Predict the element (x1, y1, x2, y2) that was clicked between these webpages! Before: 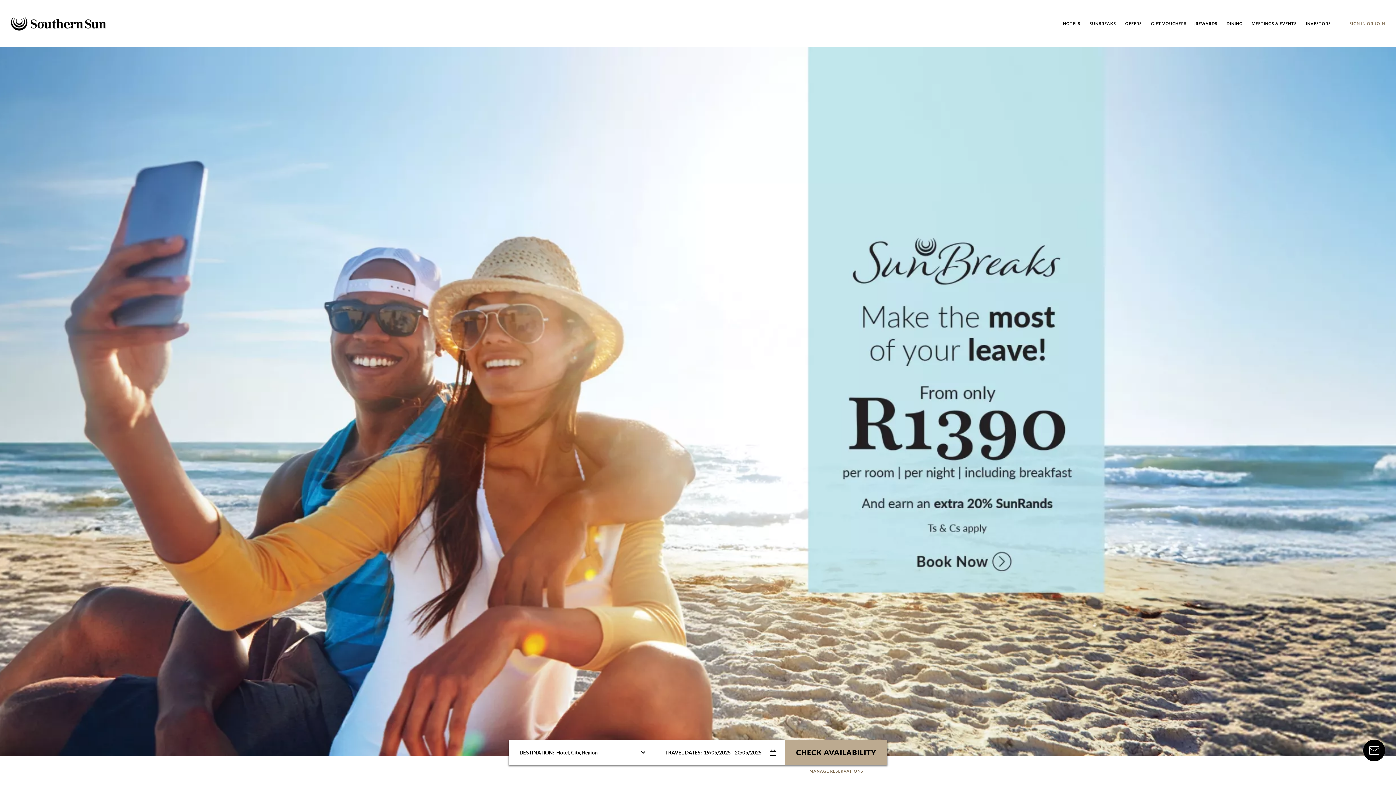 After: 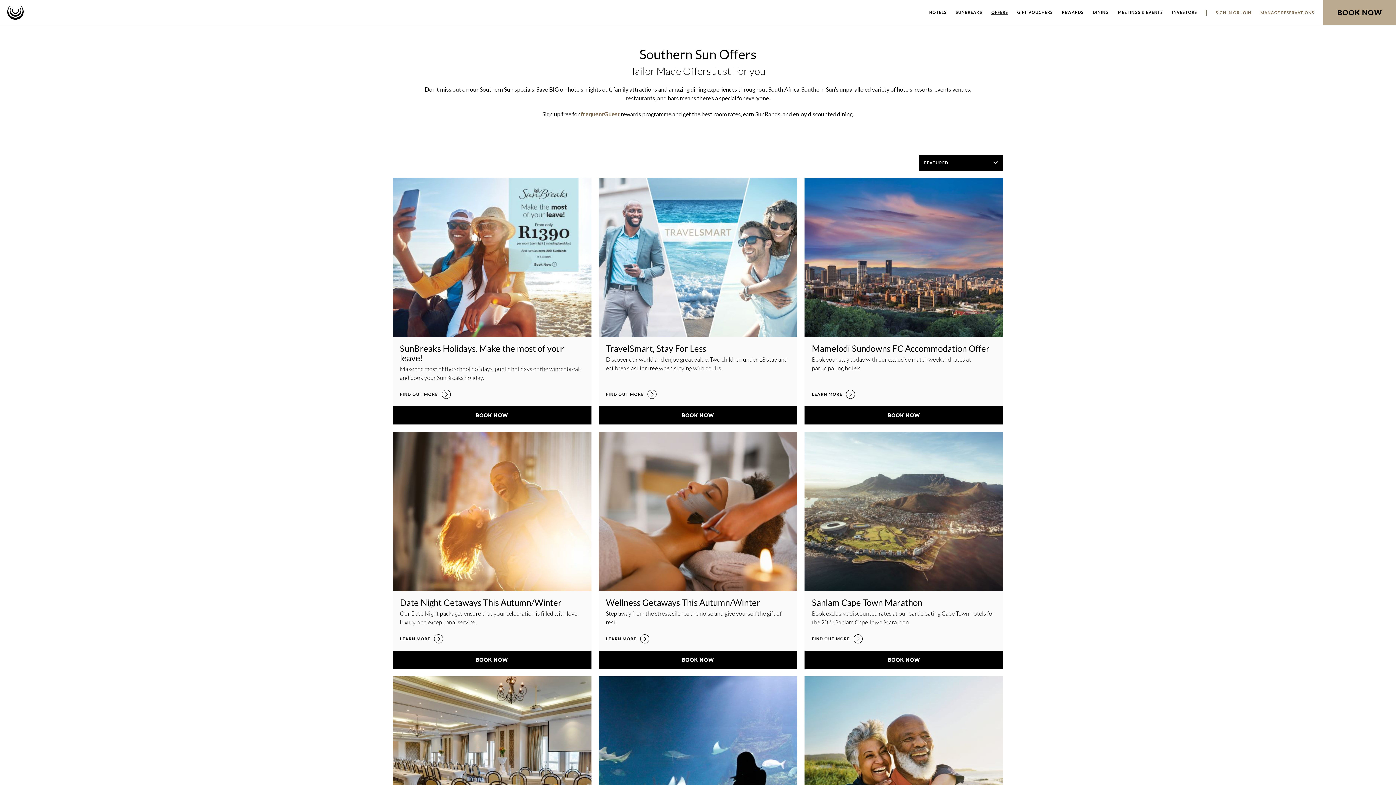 Action: label: OFFERS bbox: (1125, 20, 1142, 26)